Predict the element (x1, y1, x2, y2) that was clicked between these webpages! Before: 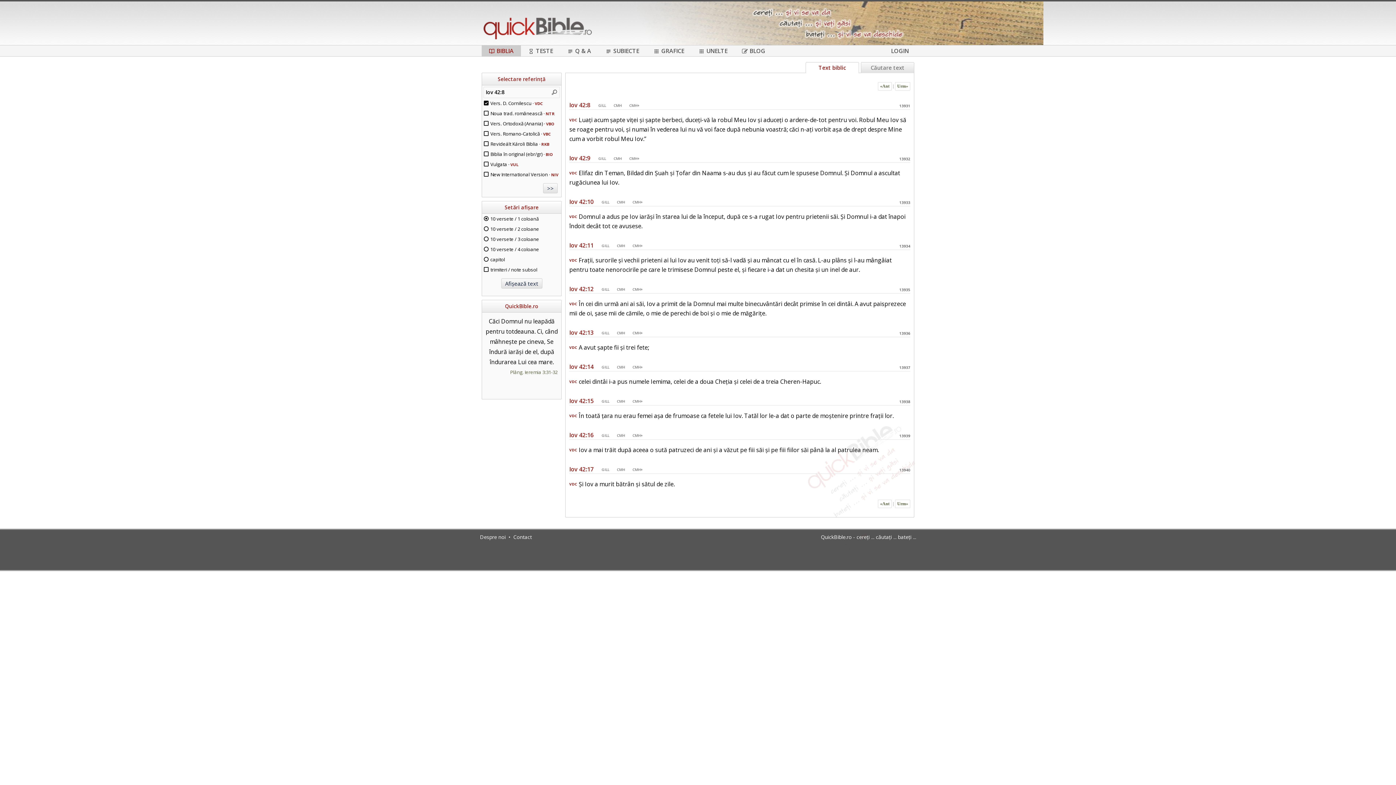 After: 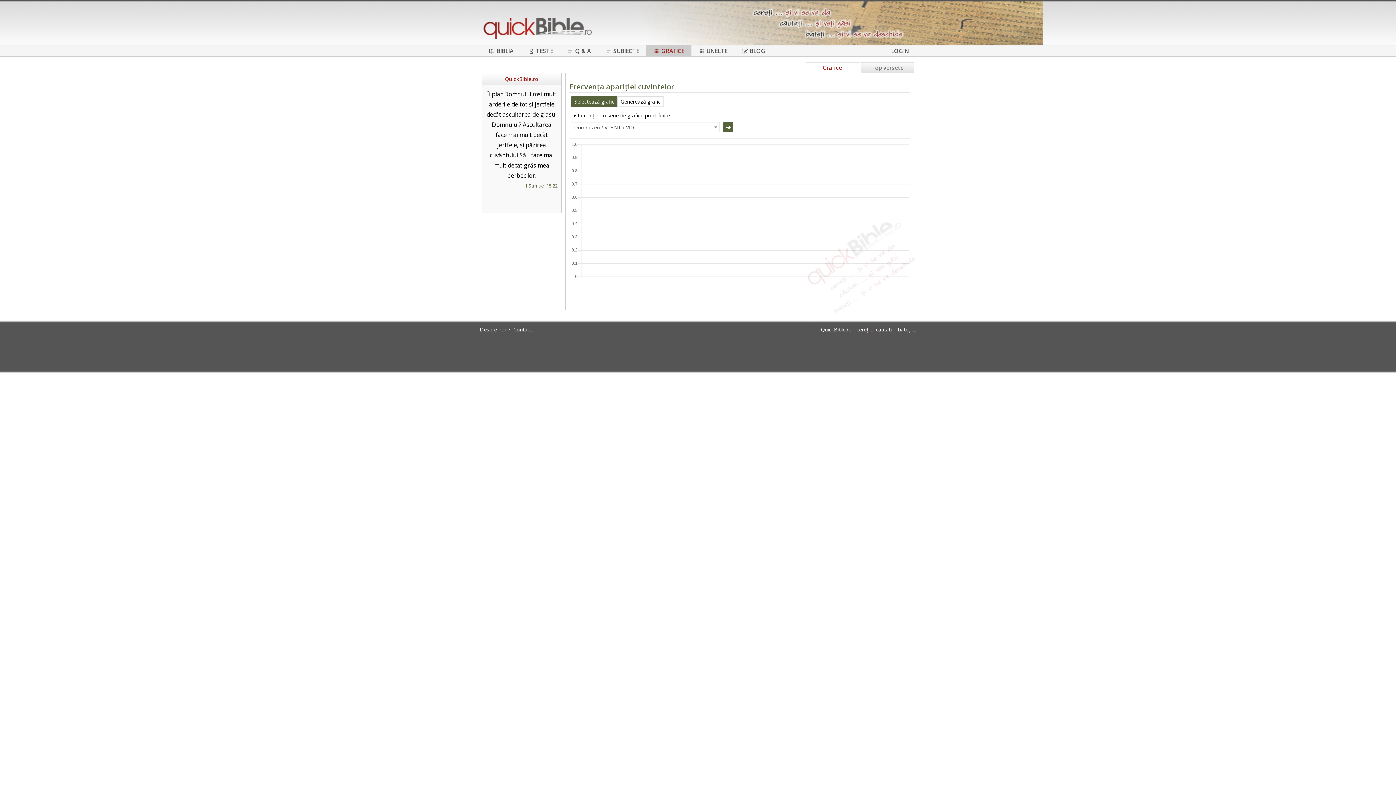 Action: label: GRAFICE bbox: (653, 45, 684, 56)